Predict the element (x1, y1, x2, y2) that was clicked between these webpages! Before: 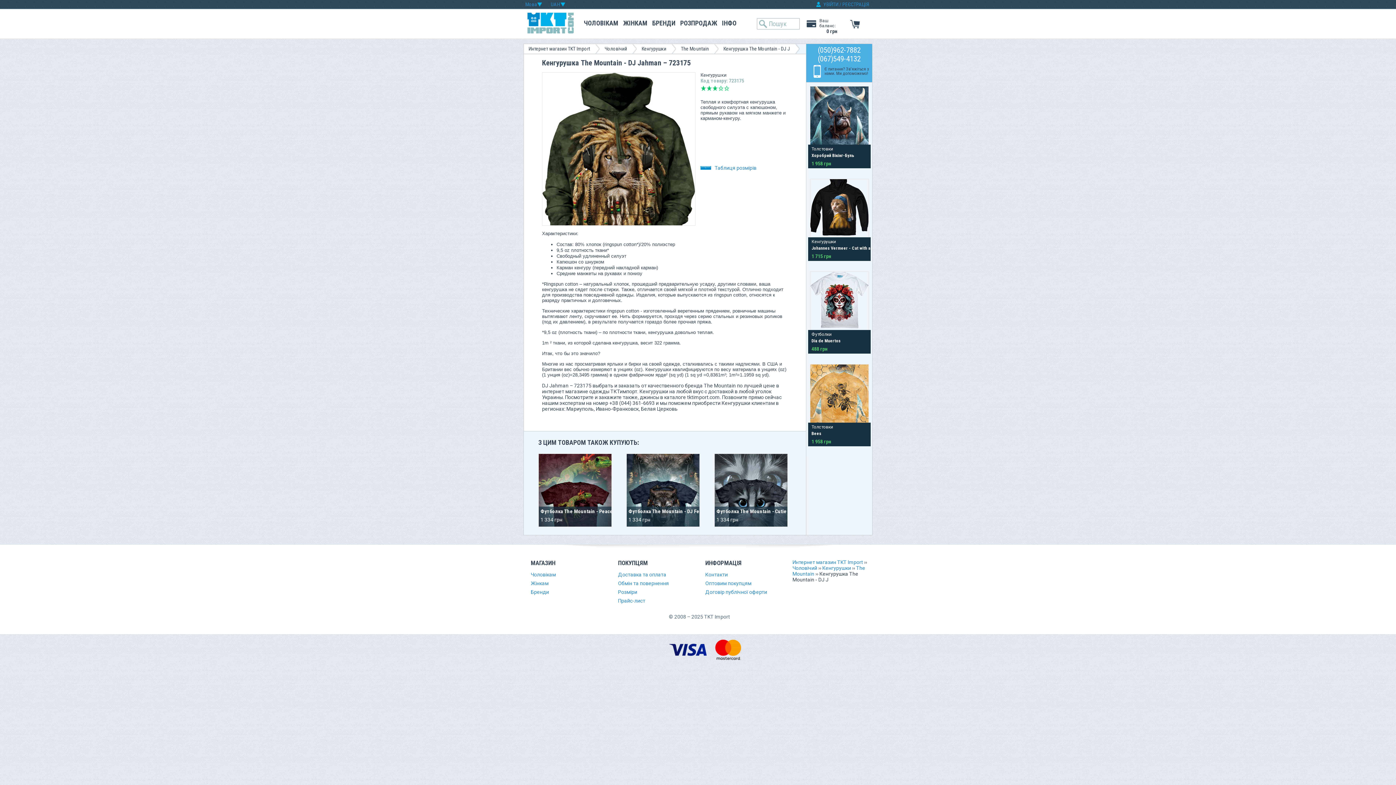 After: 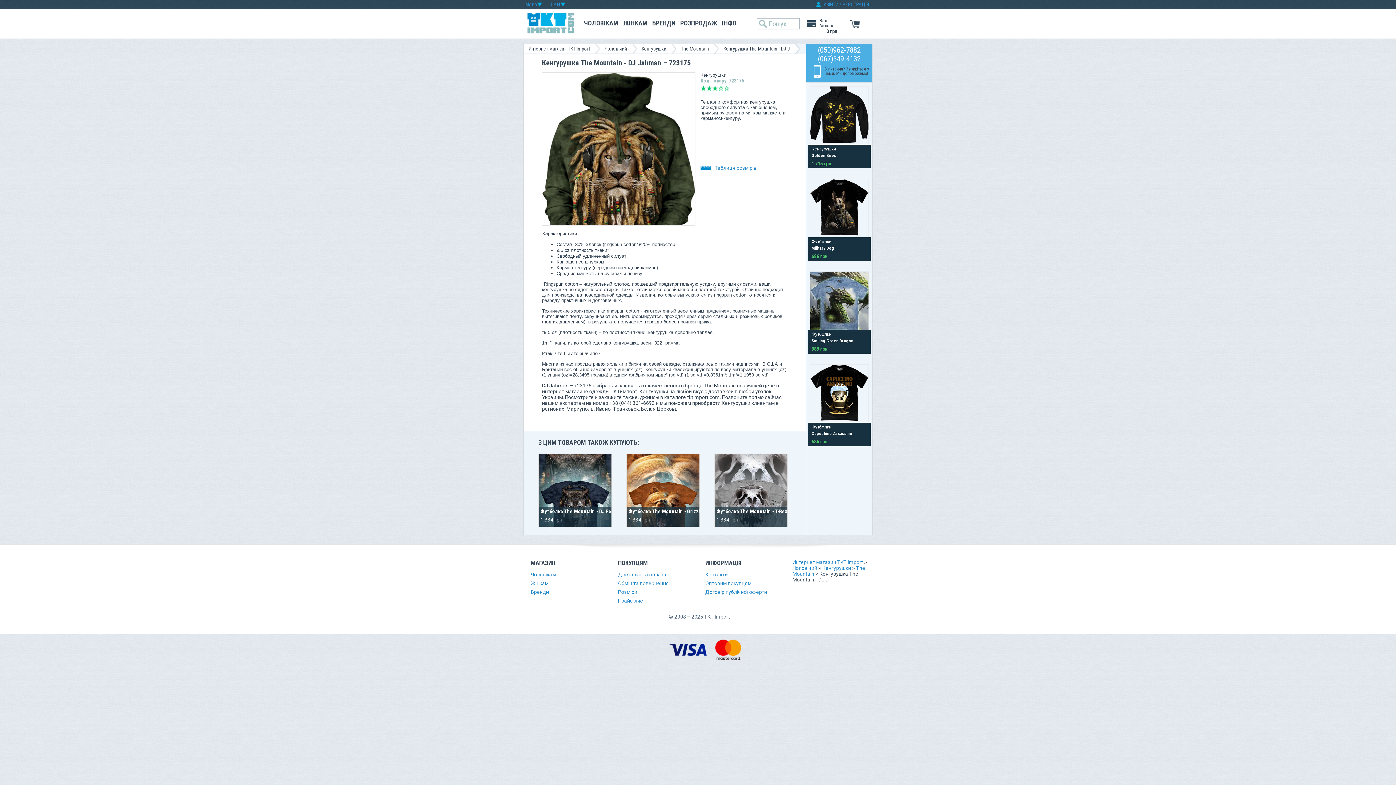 Action: label: Відмінно bbox: (724, 85, 729, 91)